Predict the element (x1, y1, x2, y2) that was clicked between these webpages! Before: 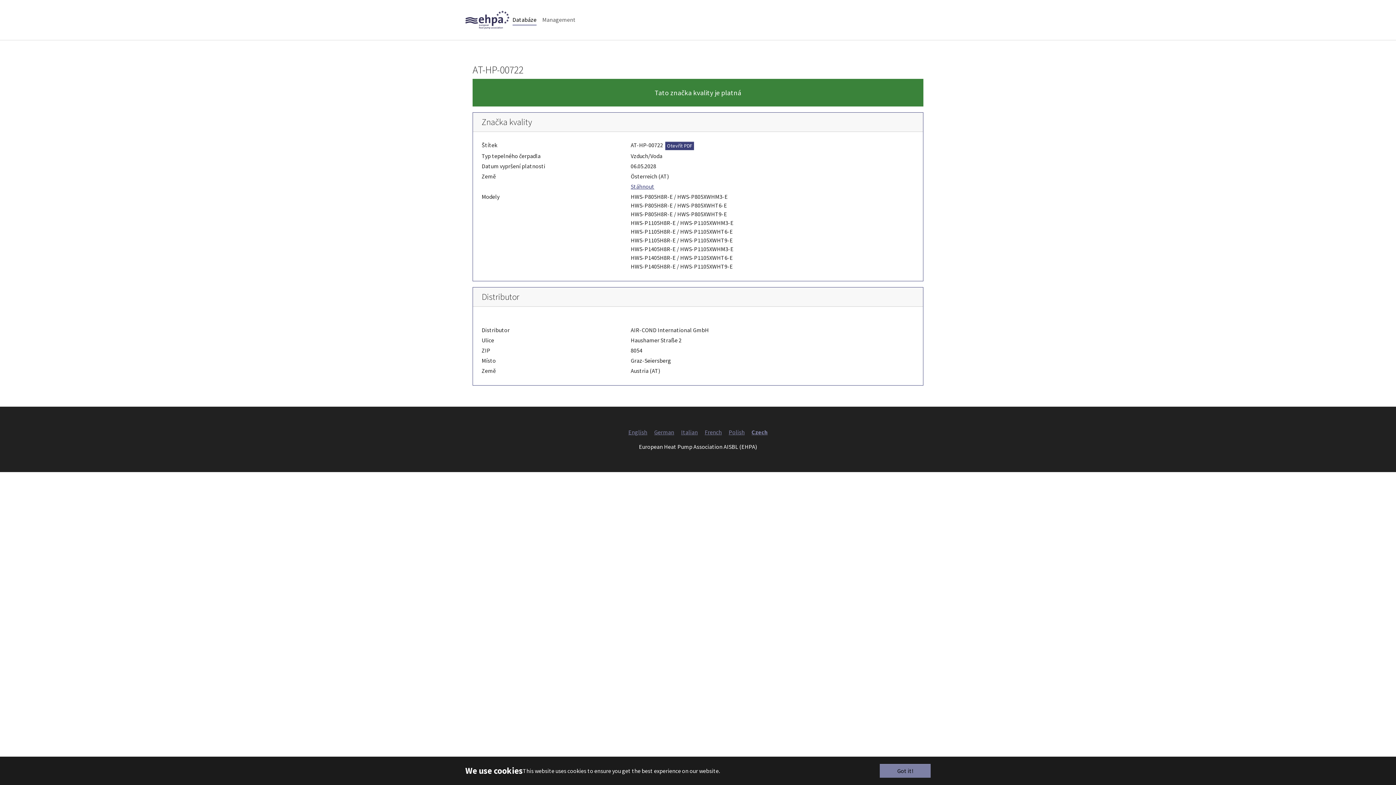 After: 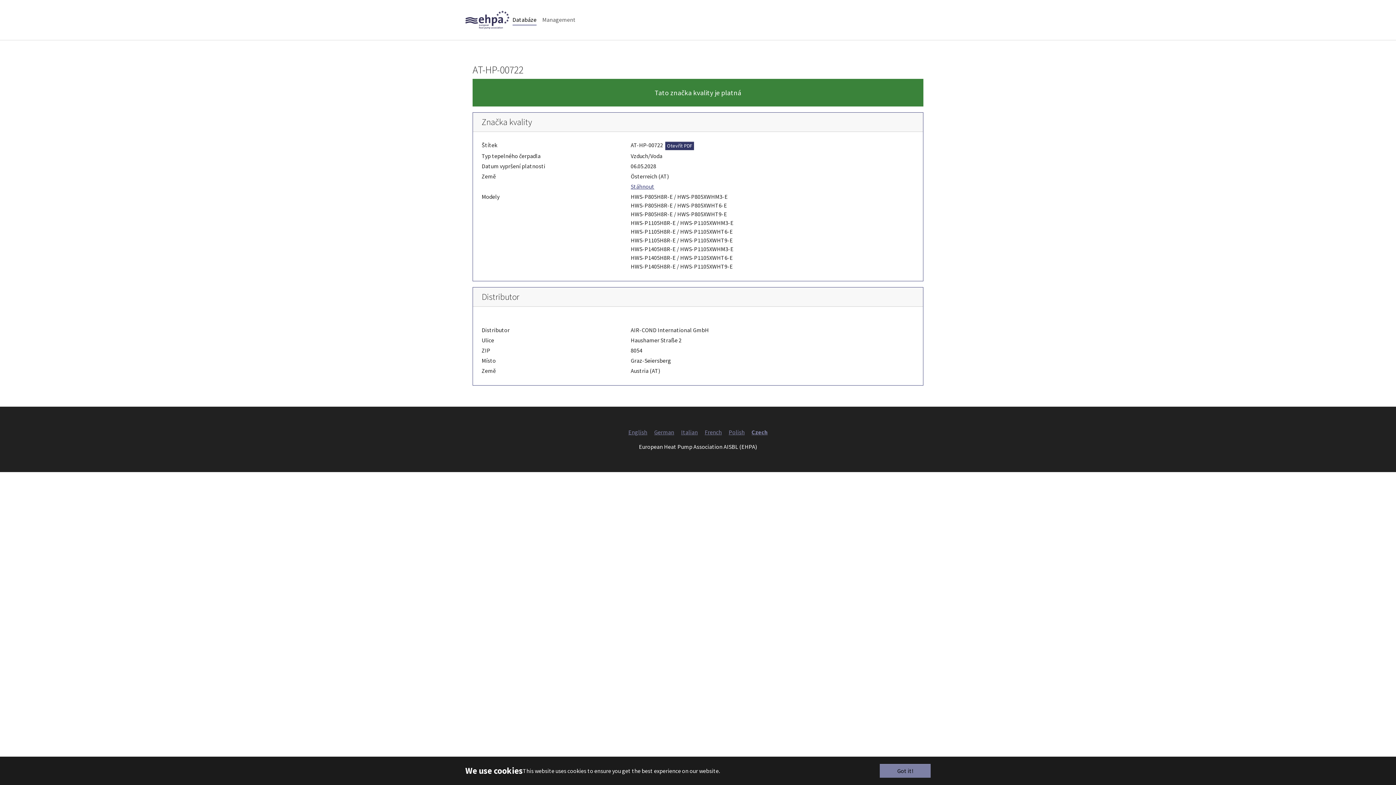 Action: label: Otevřít PDF bbox: (665, 141, 694, 150)